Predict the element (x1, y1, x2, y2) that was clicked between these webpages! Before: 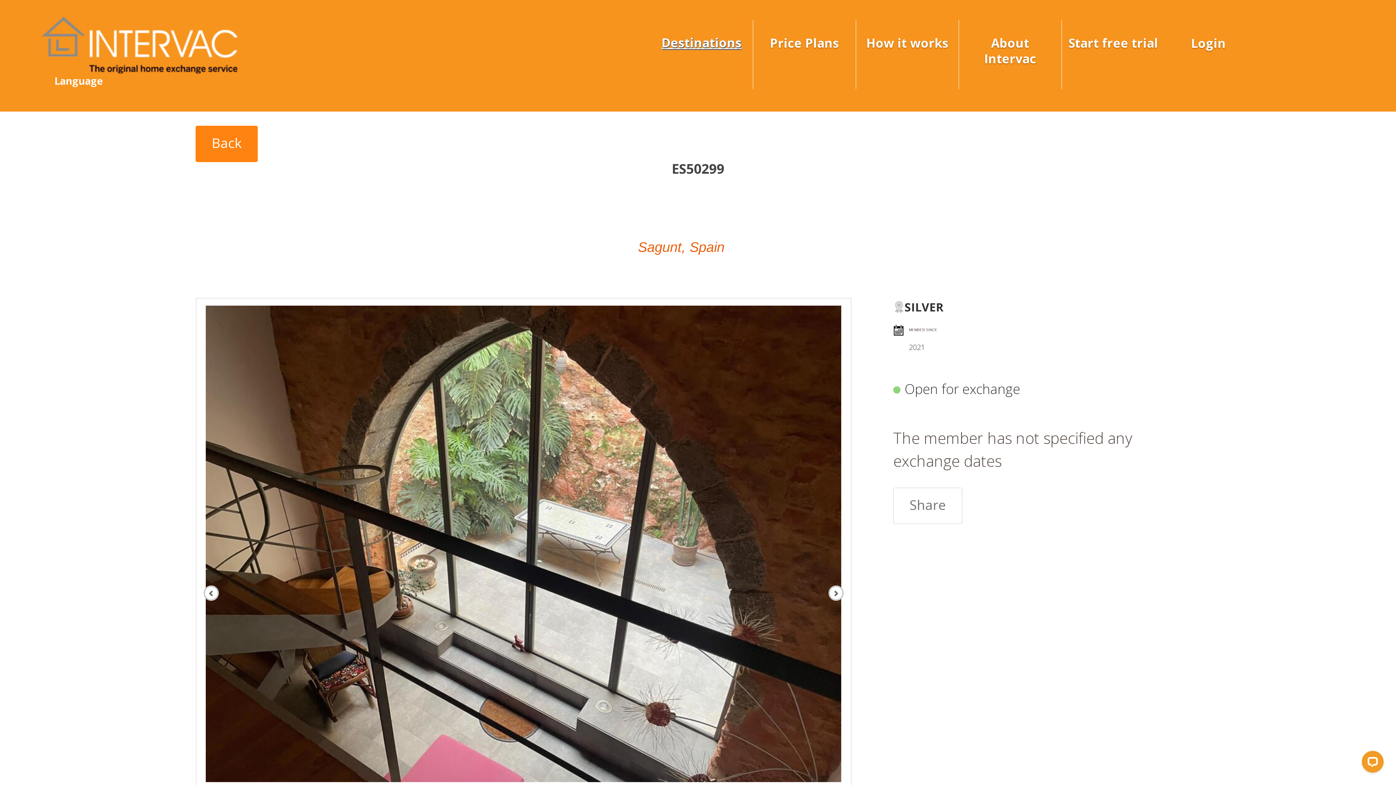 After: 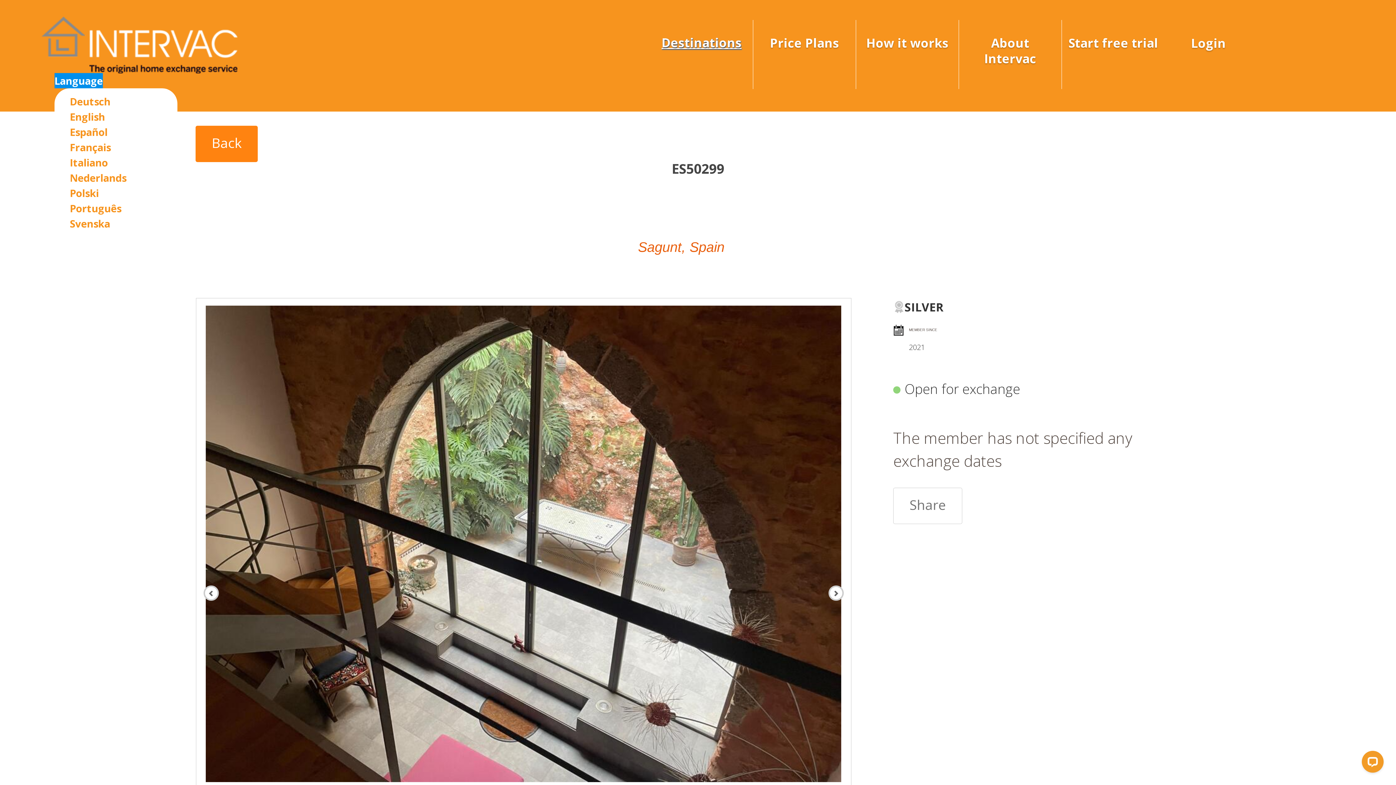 Action: bbox: (54, 72, 102, 88) label: Language